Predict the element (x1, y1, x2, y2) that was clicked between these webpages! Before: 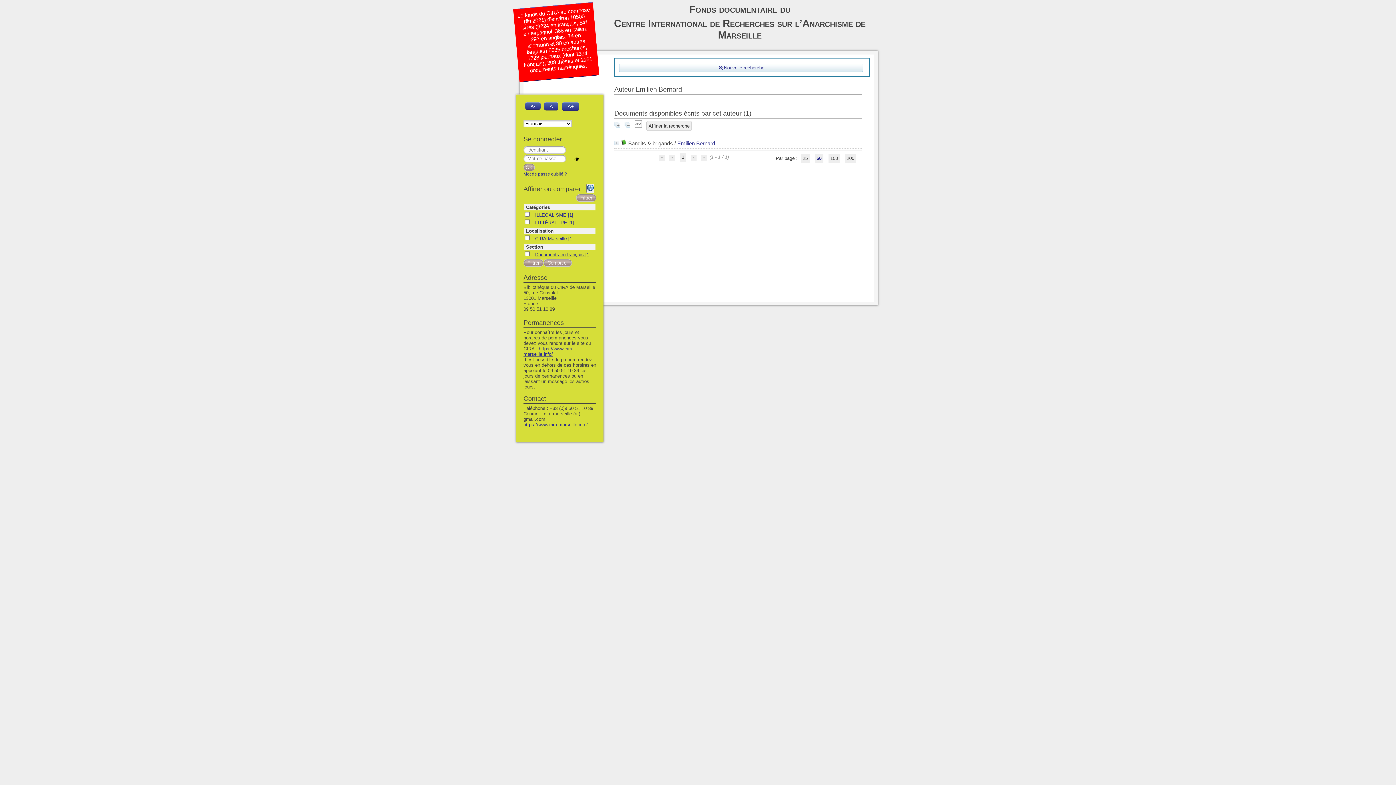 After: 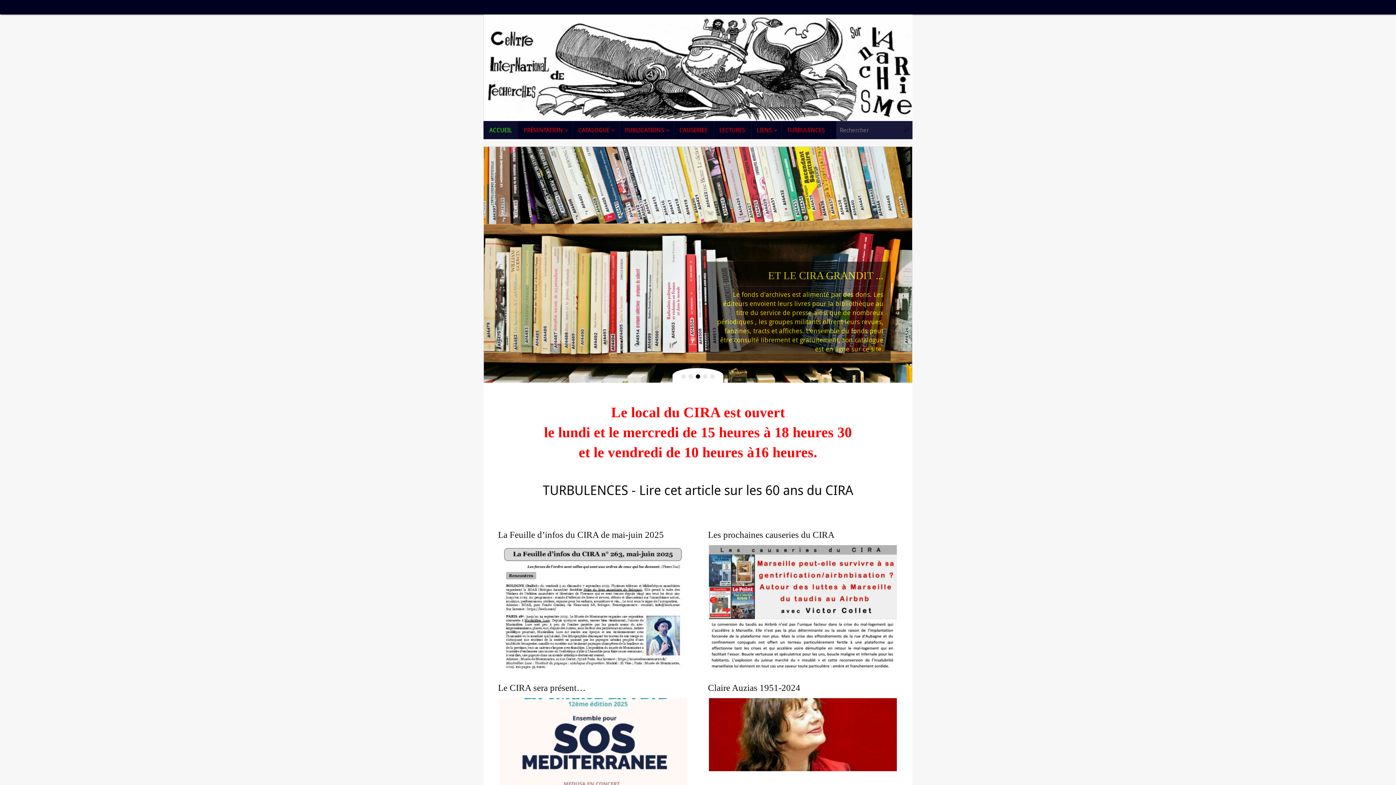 Action: label: https://www.cira-marseille.info/ bbox: (523, 422, 588, 427)